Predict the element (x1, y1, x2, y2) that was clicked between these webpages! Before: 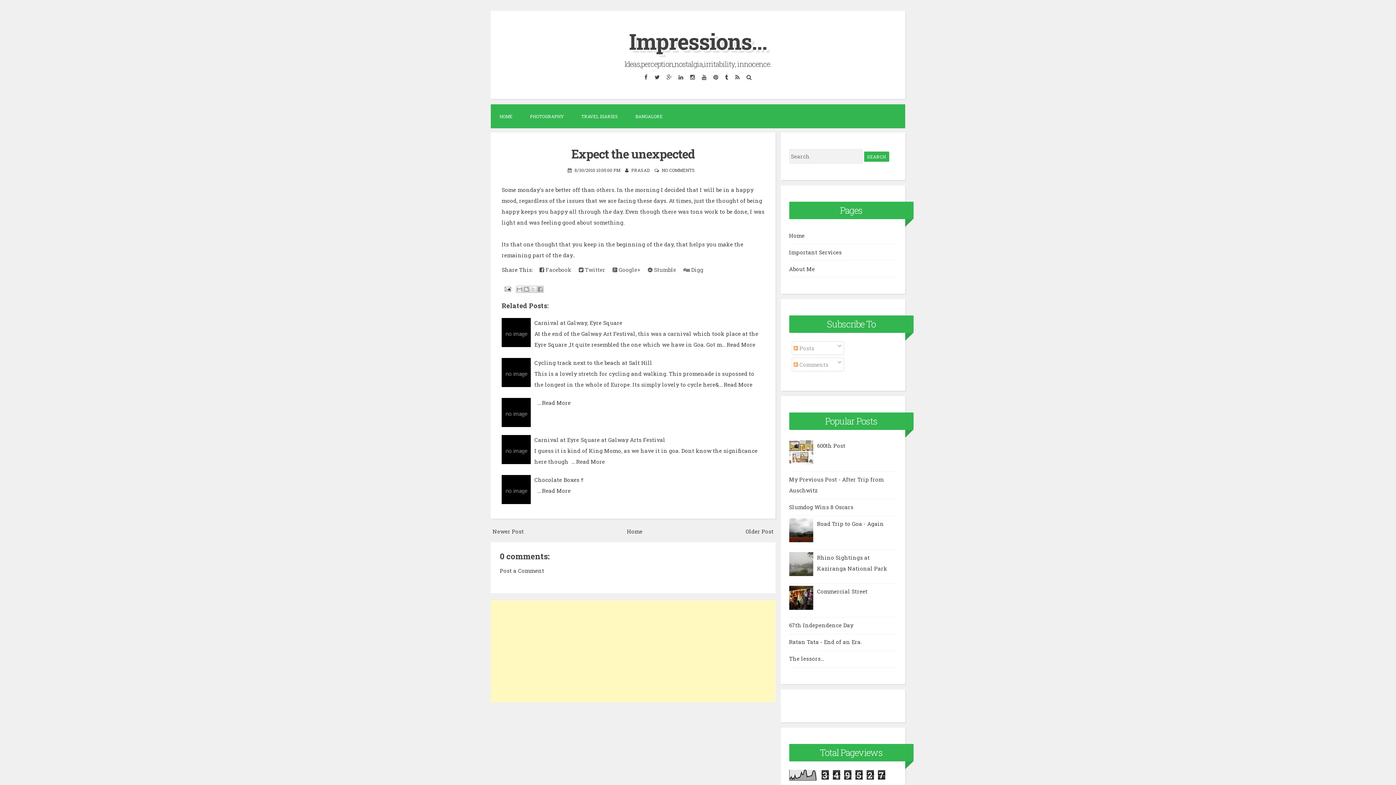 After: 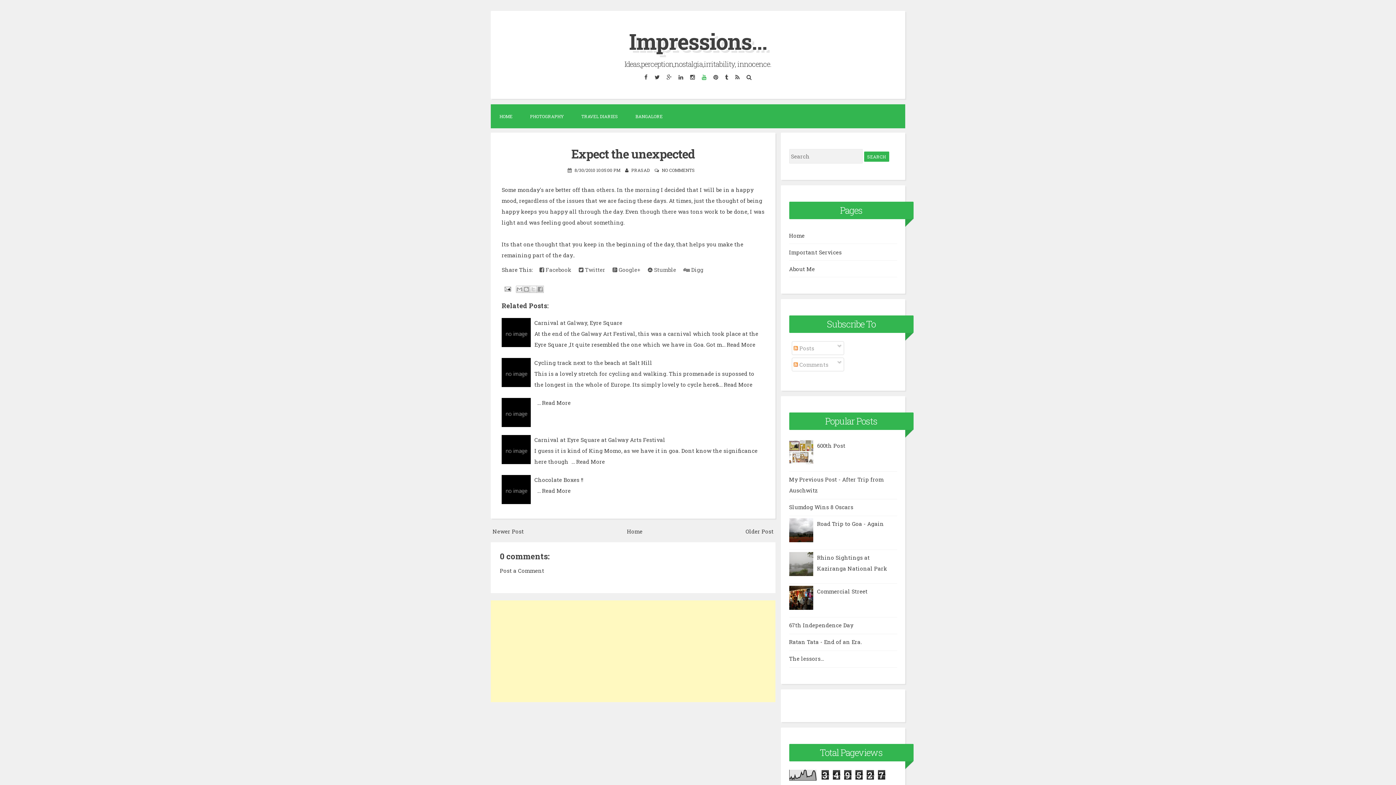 Action: bbox: (699, 70, 709, 83)